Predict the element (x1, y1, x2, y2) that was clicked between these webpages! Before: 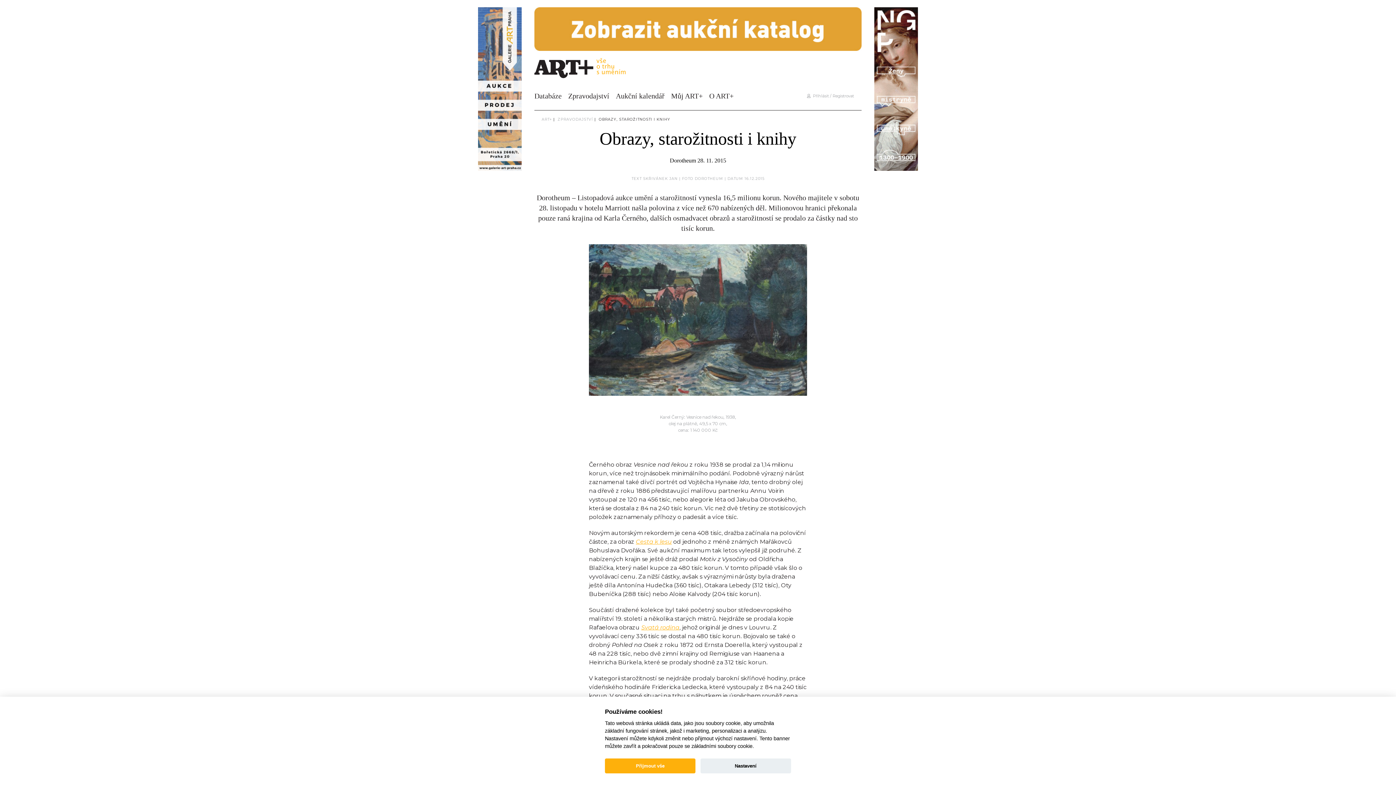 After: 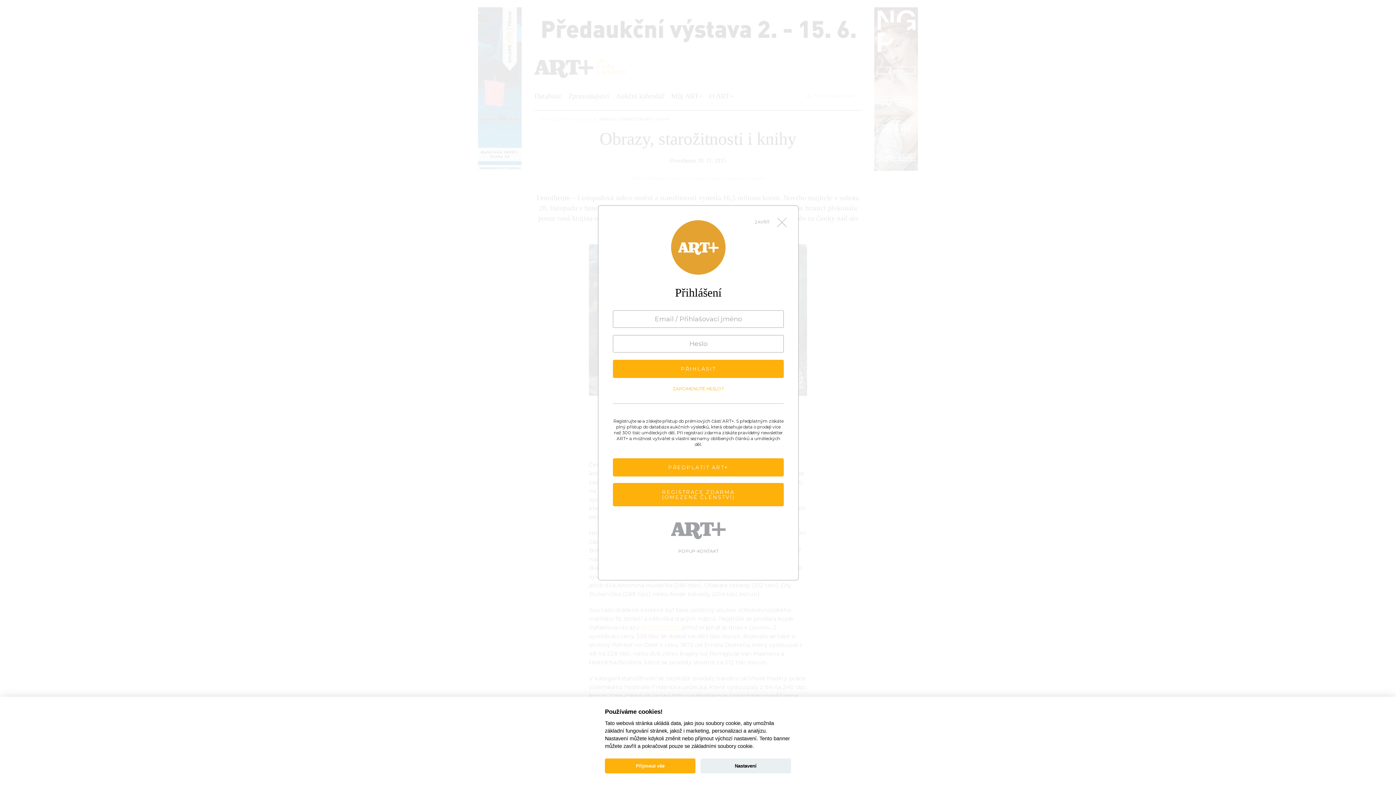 Action: bbox: (807, 93, 858, 99) label:   Přihlásit / Registrovat